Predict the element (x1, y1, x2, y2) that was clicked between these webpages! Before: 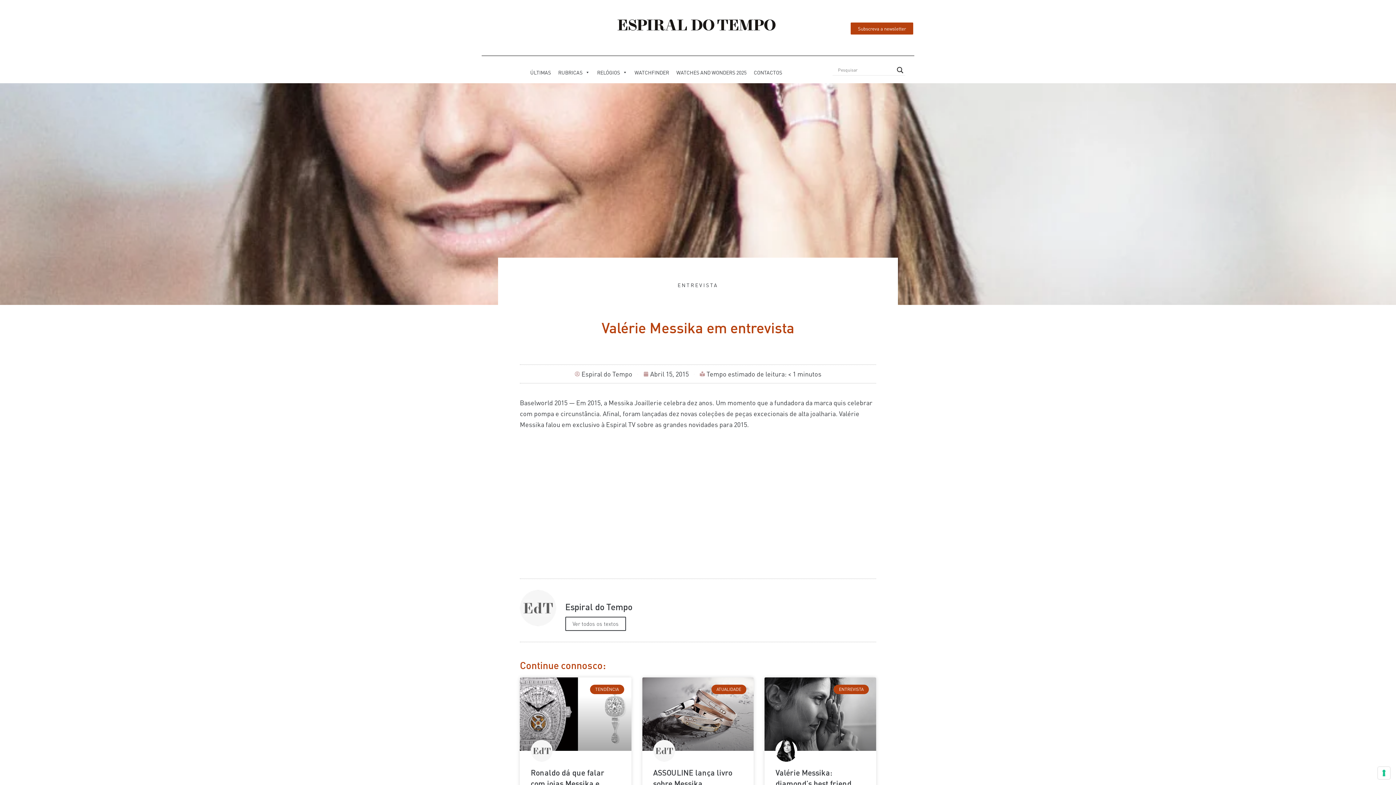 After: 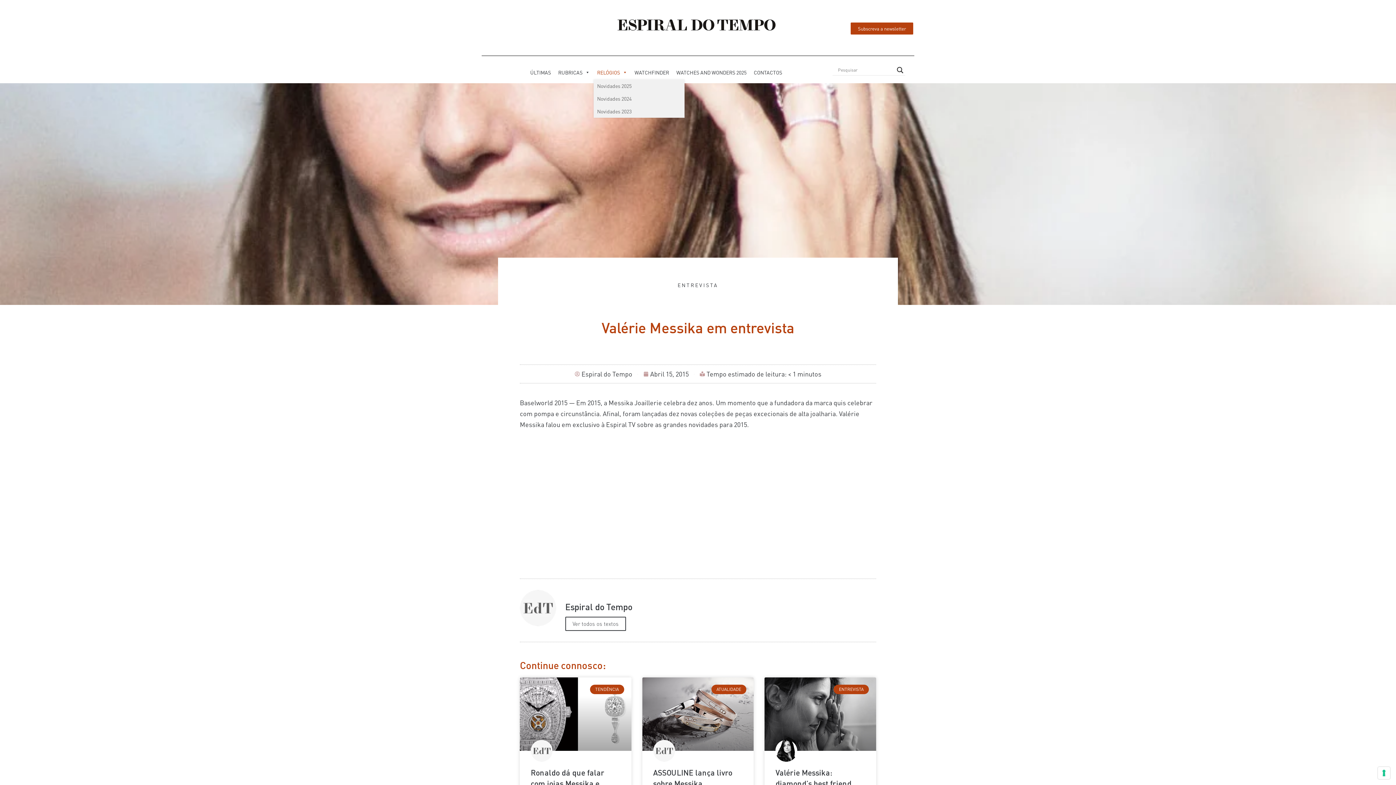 Action: bbox: (593, 65, 631, 79) label: RELÓGIOS